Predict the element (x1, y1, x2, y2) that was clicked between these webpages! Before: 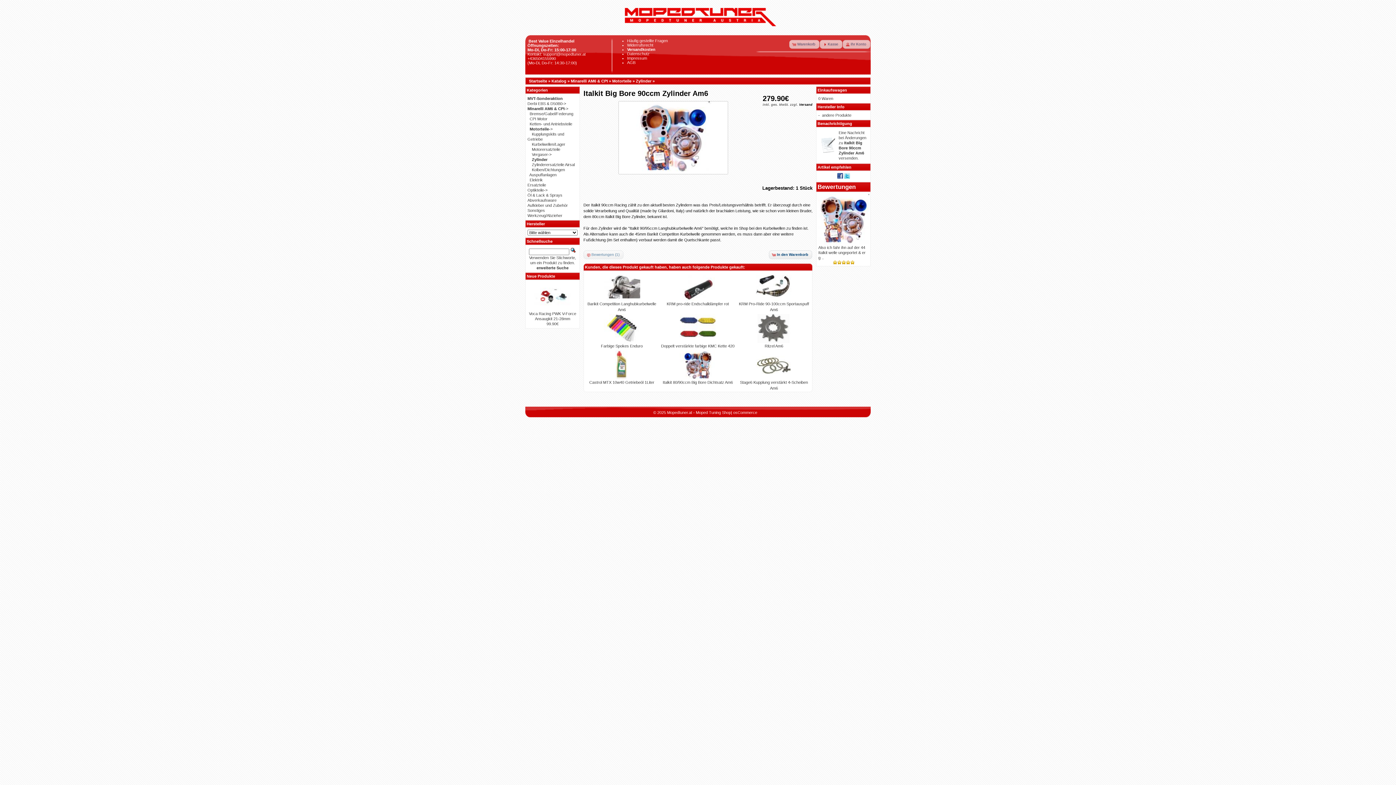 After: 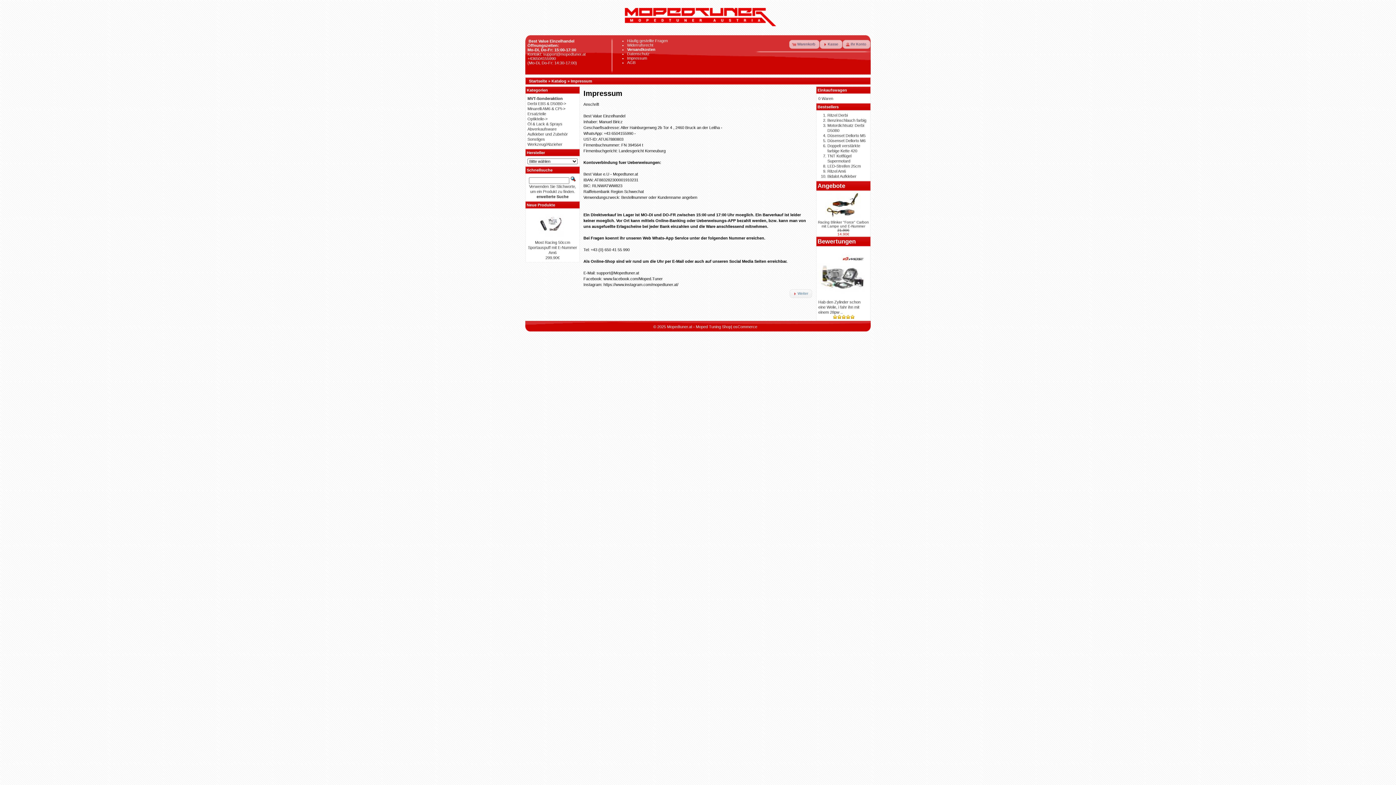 Action: label: Impressum bbox: (627, 56, 647, 60)